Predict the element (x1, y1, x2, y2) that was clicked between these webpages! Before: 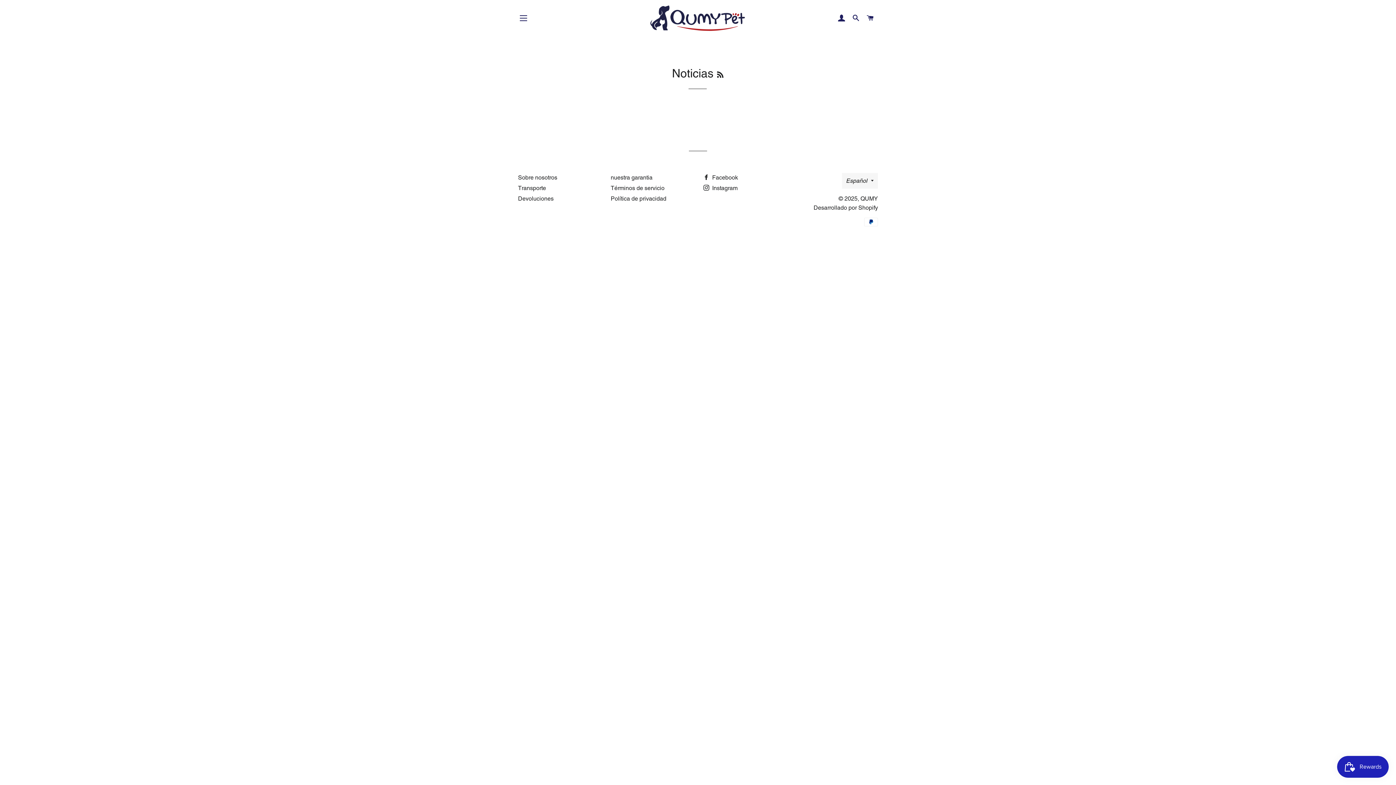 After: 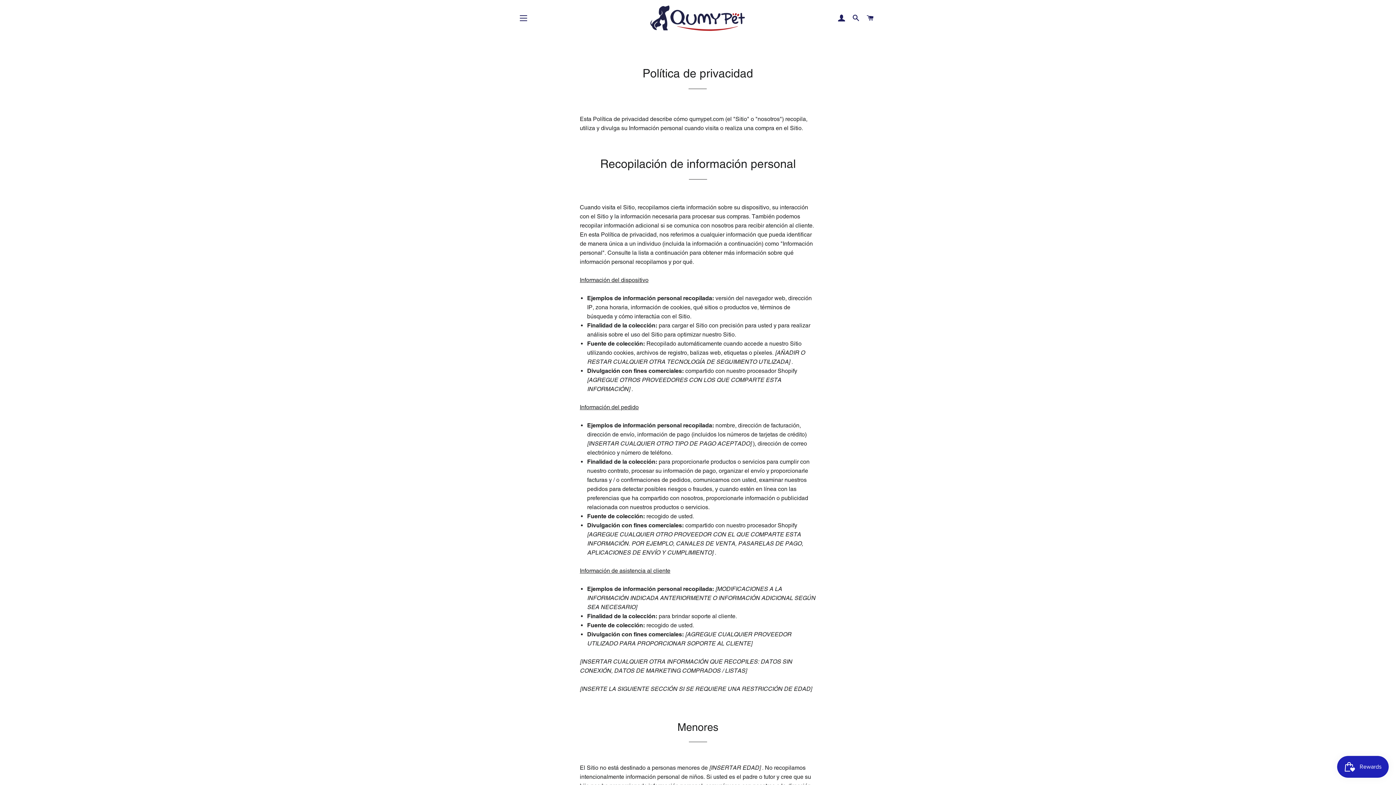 Action: label: Política de privacidad bbox: (610, 195, 666, 202)